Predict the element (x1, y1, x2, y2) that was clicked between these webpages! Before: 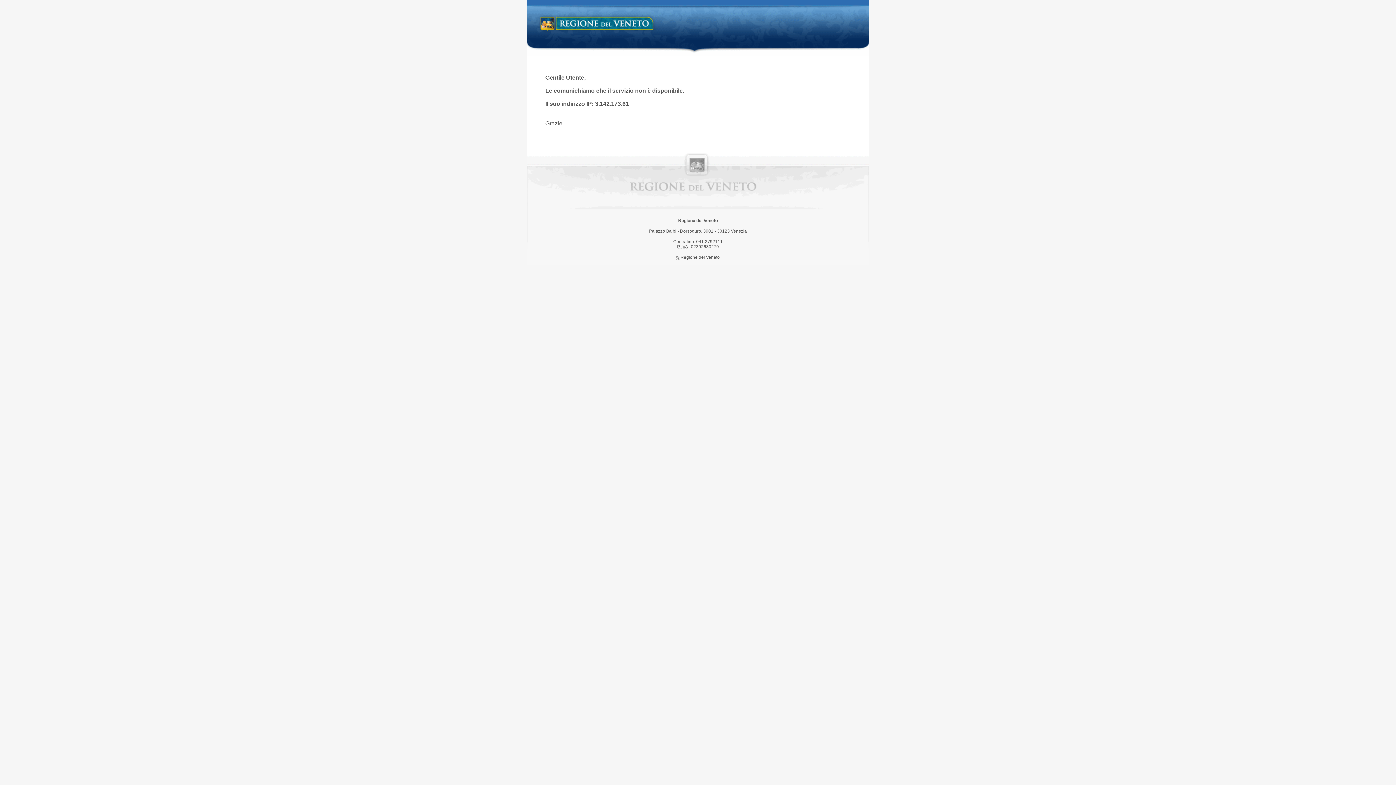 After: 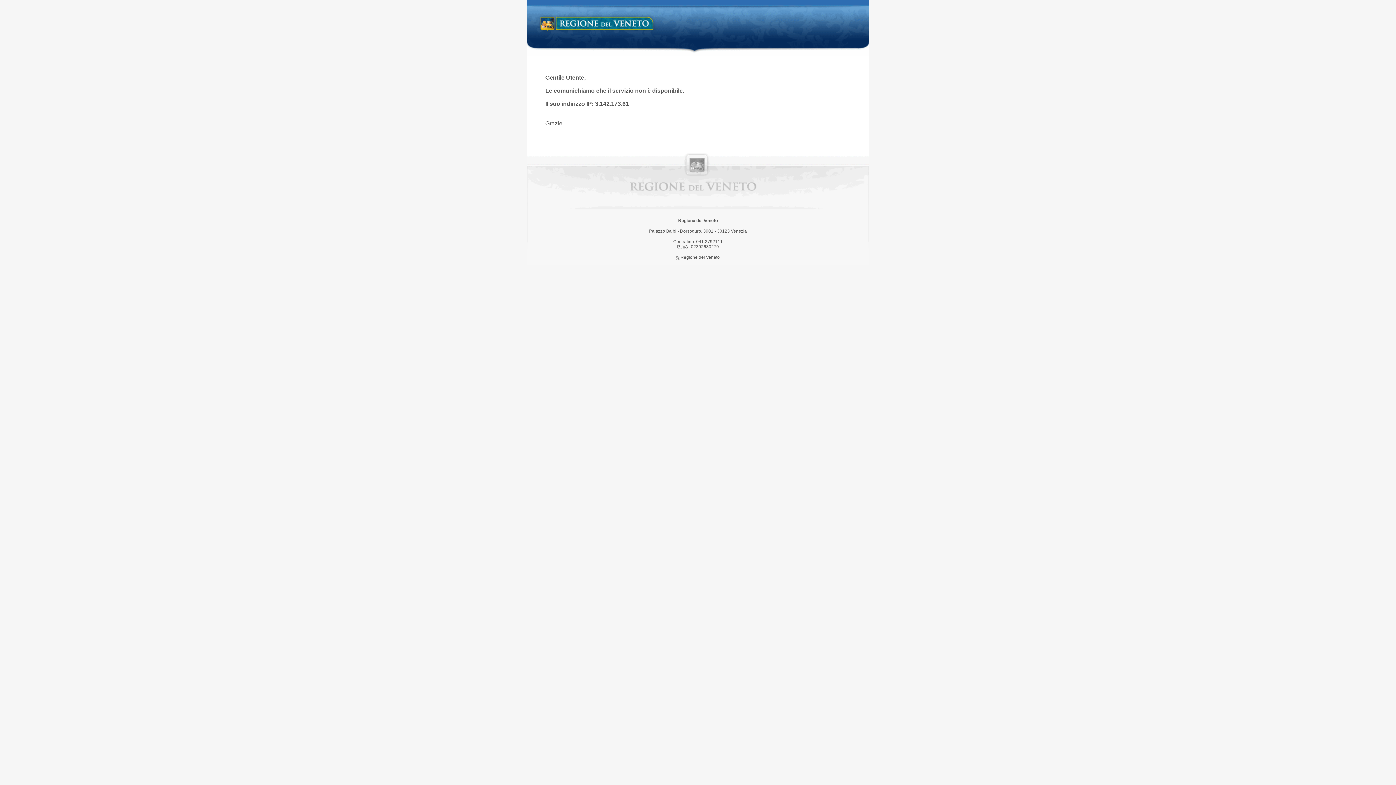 Action: bbox: (538, 14, 658, 34) label: Regione del Veneto